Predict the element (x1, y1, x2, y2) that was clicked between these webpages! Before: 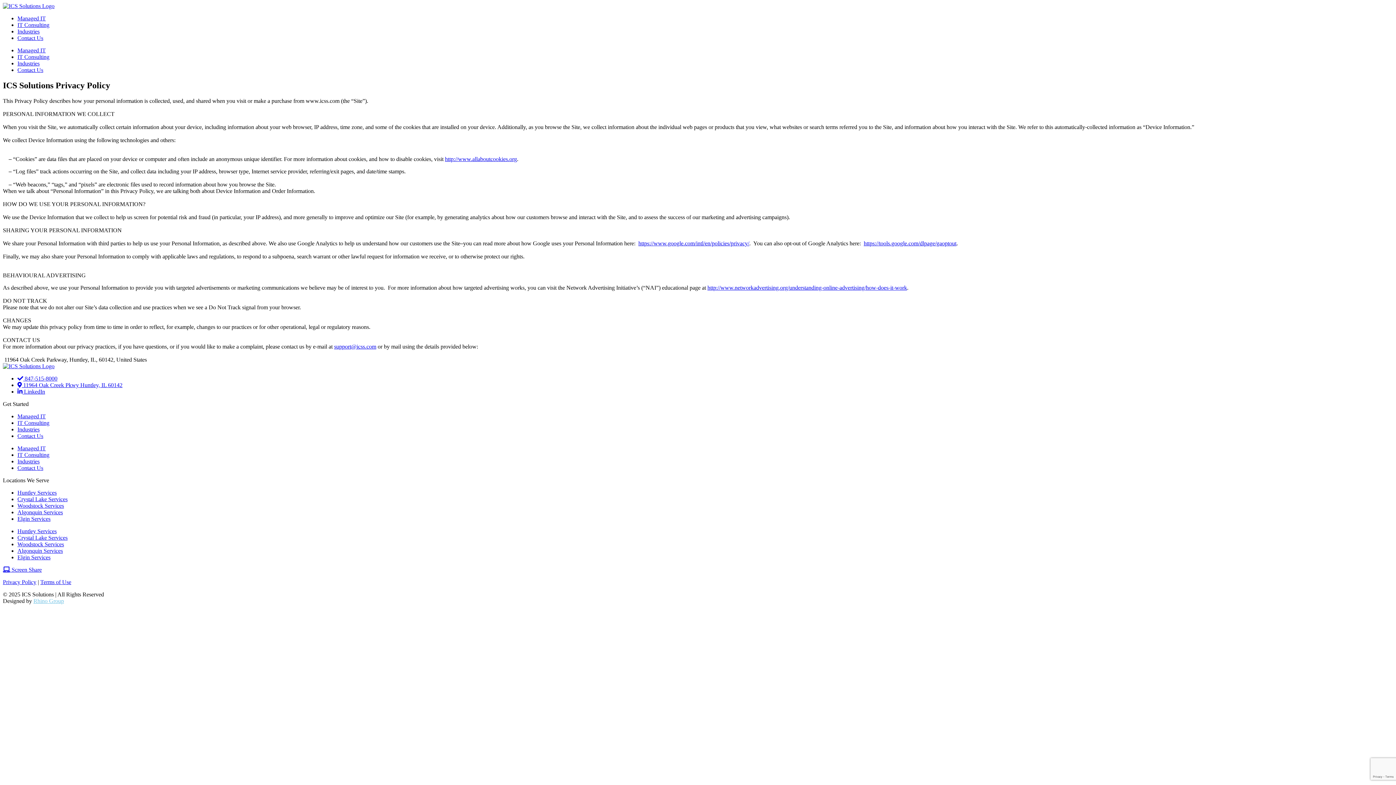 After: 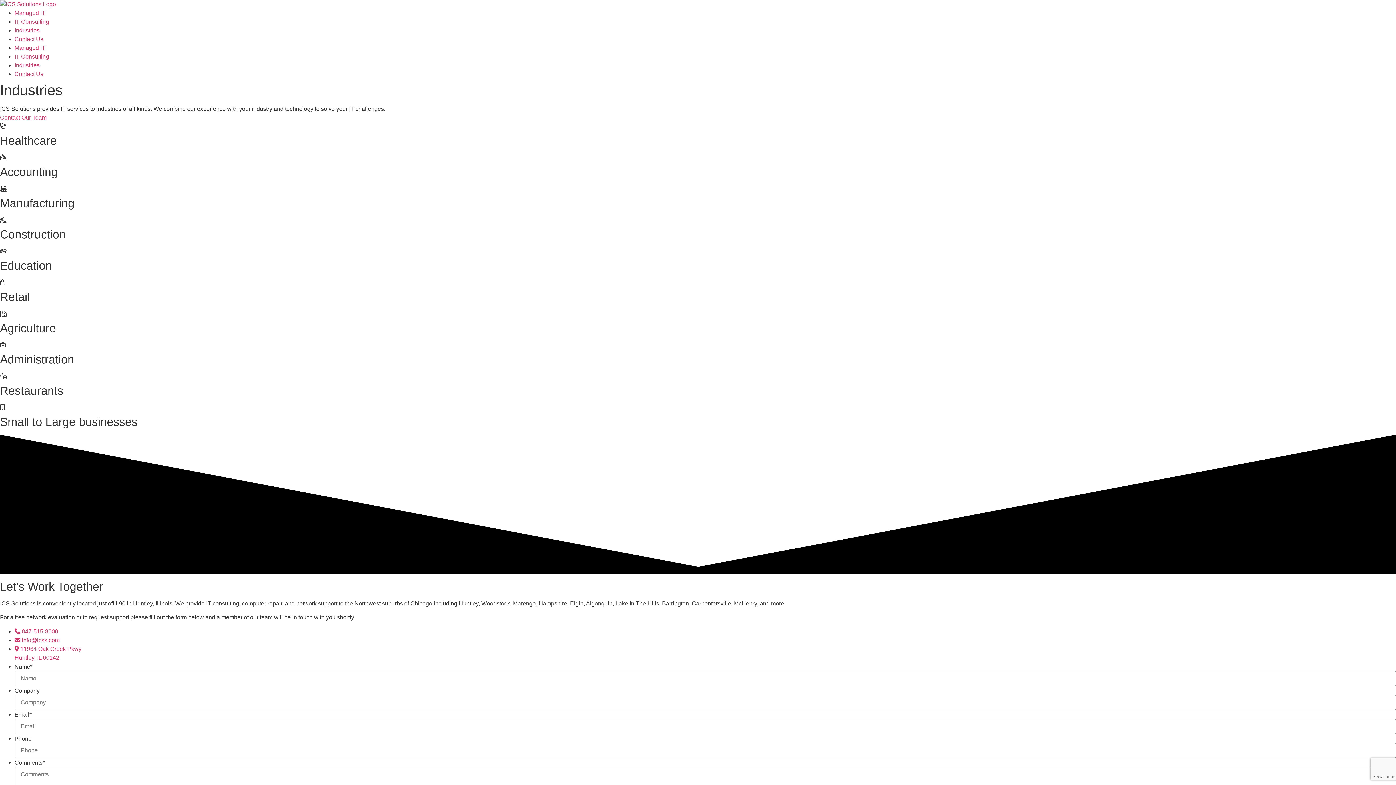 Action: label: Industries bbox: (17, 426, 39, 432)